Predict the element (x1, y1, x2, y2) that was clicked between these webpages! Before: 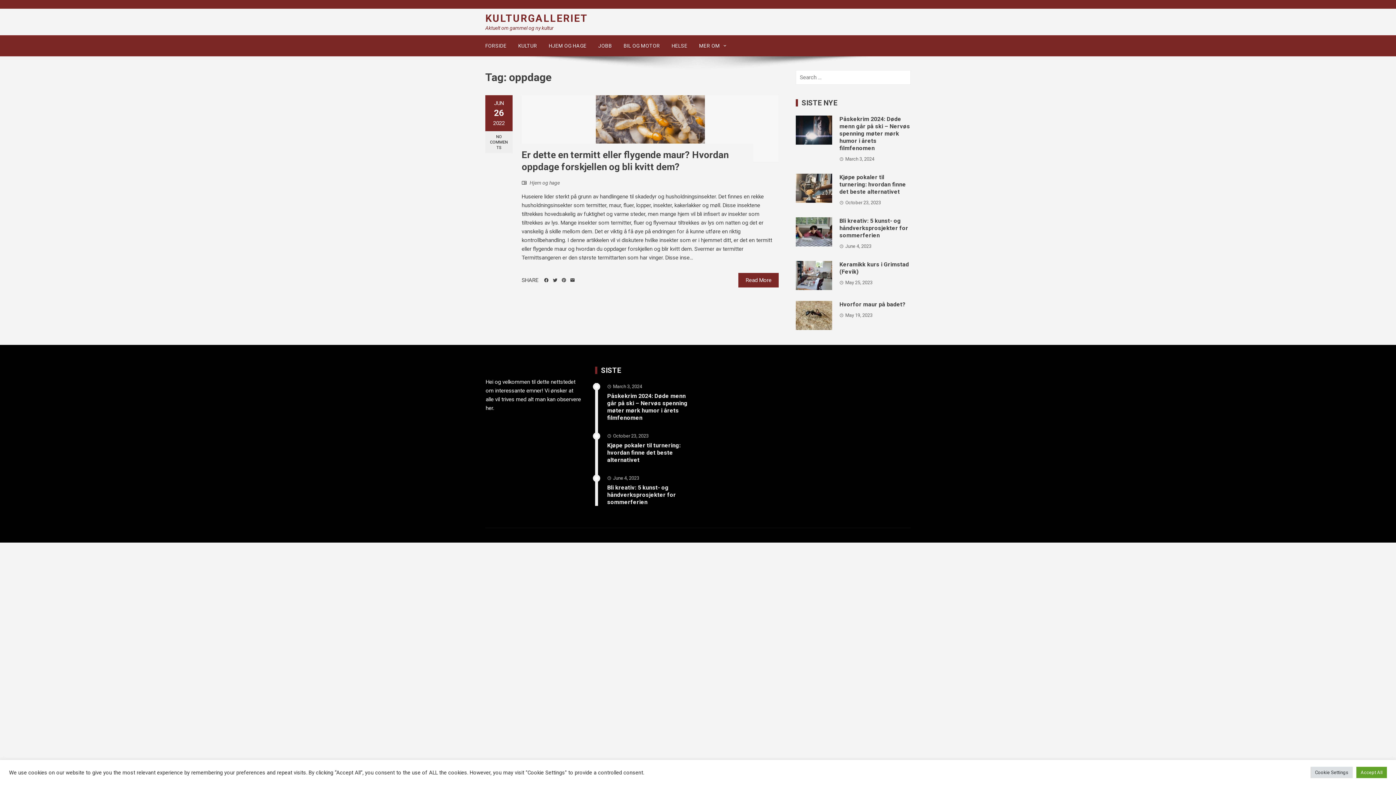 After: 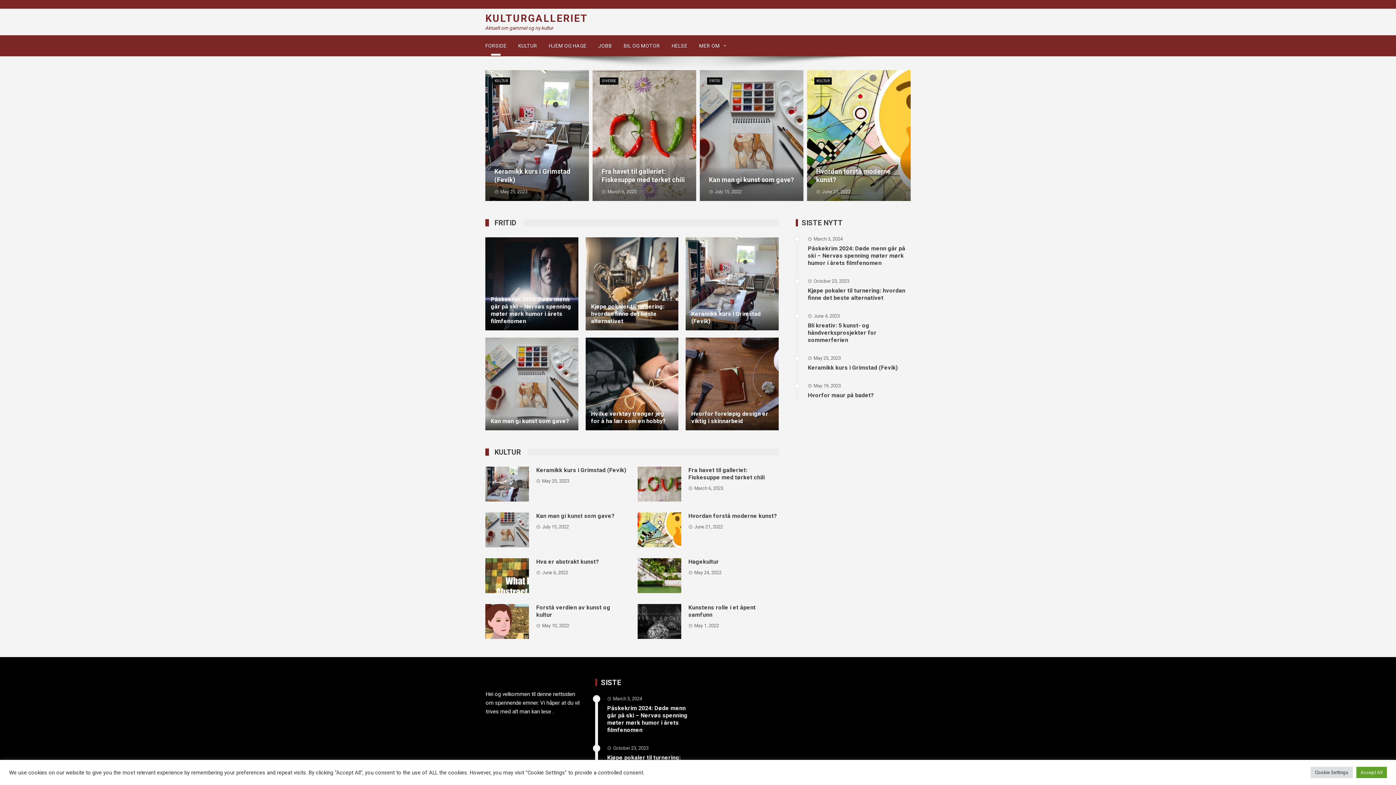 Action: label: Aktuelt om gammel og ny kultur bbox: (485, 25, 553, 30)